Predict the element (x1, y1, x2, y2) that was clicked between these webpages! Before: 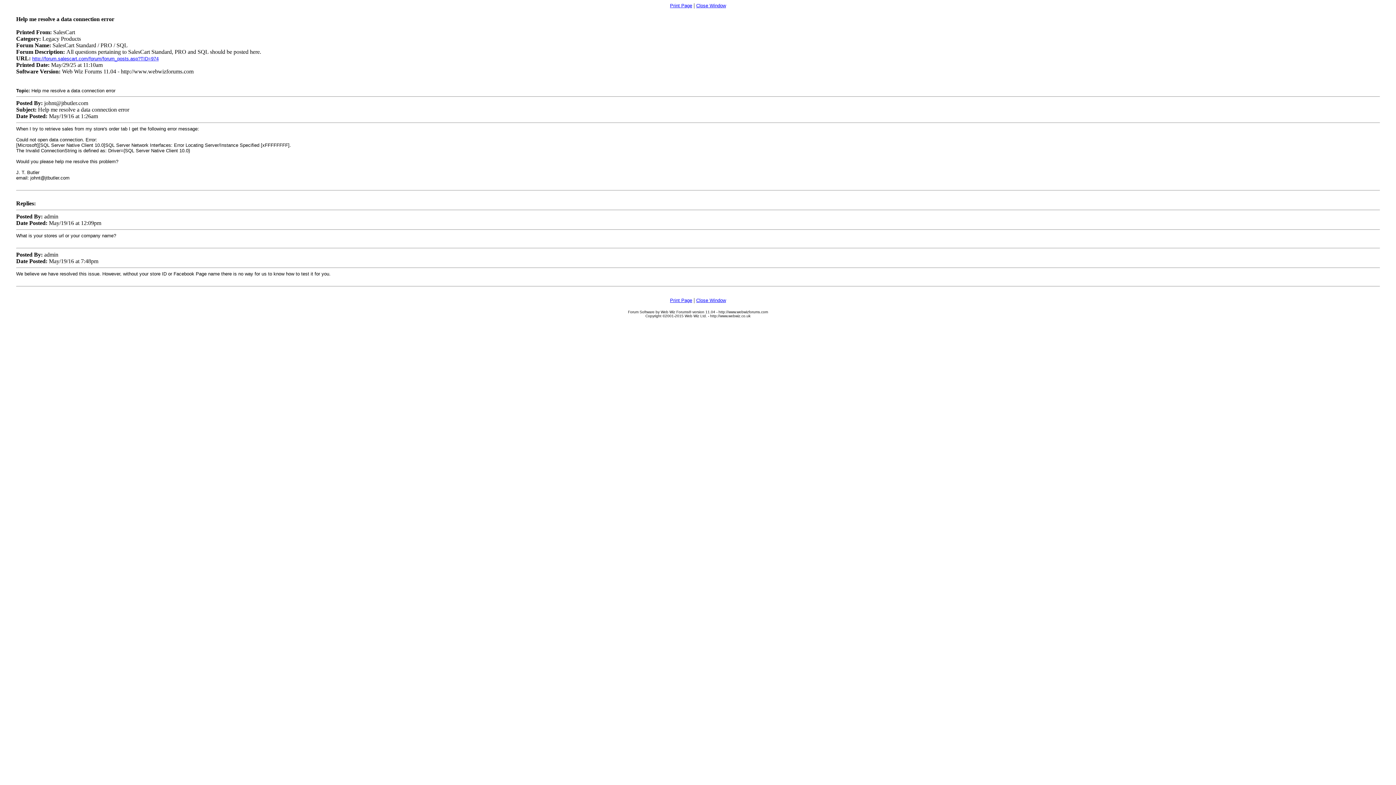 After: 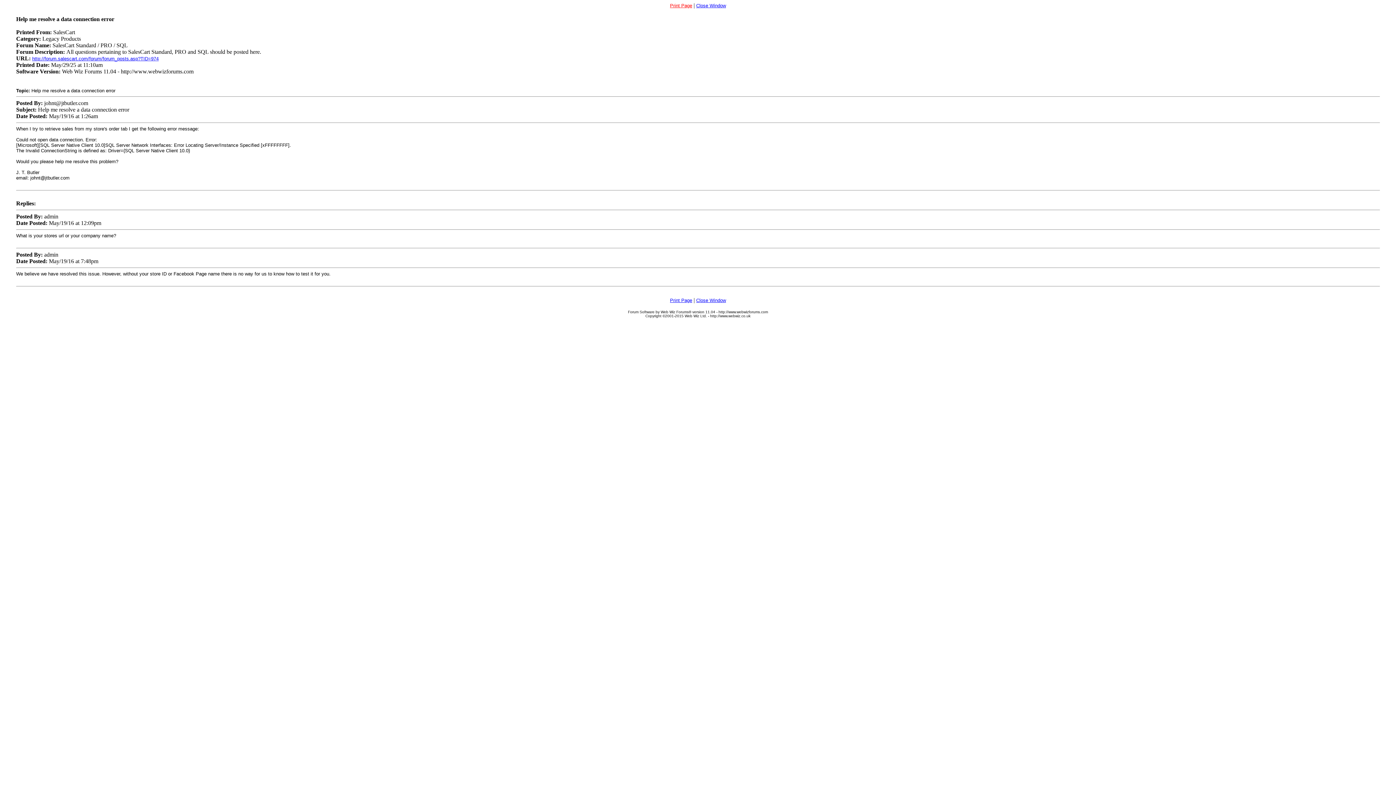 Action: label: Print Page bbox: (670, 2, 692, 8)